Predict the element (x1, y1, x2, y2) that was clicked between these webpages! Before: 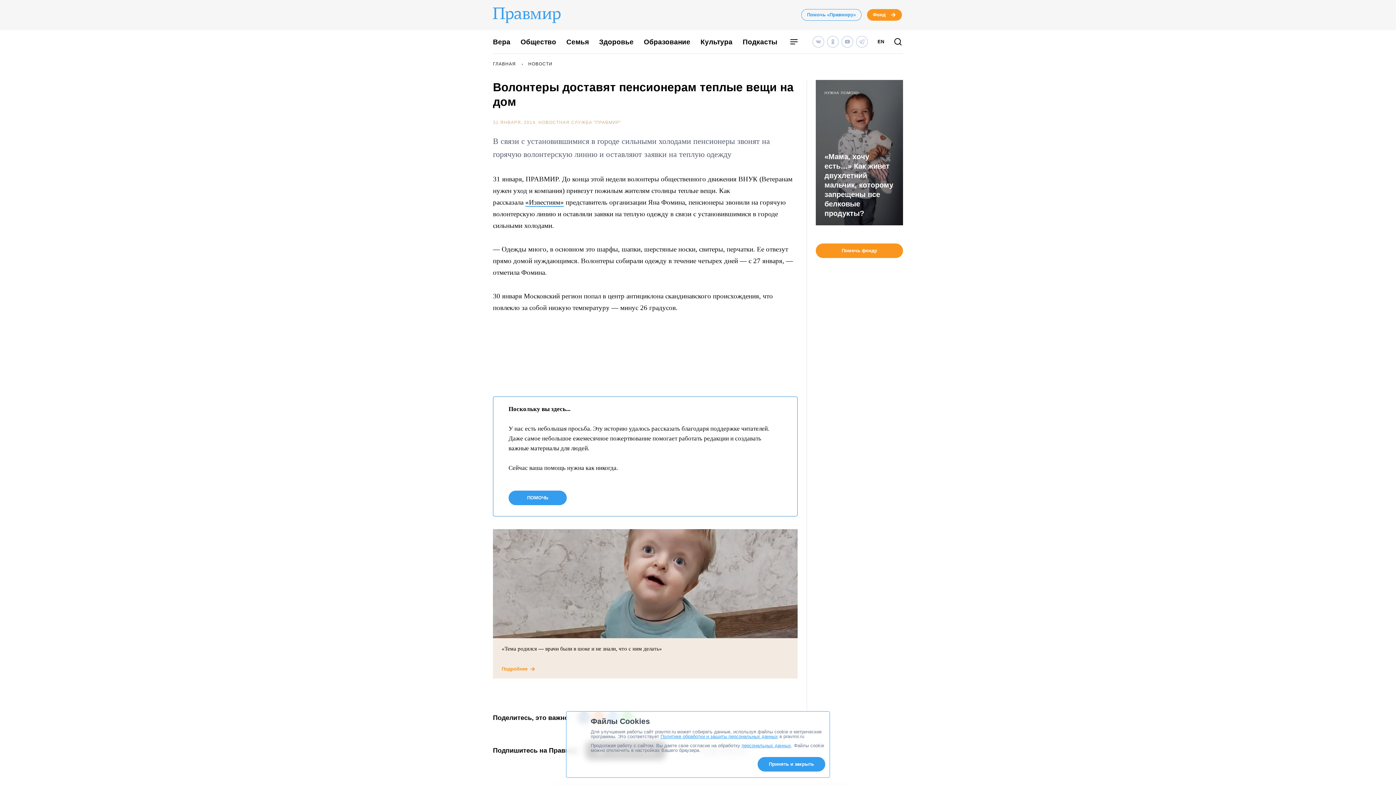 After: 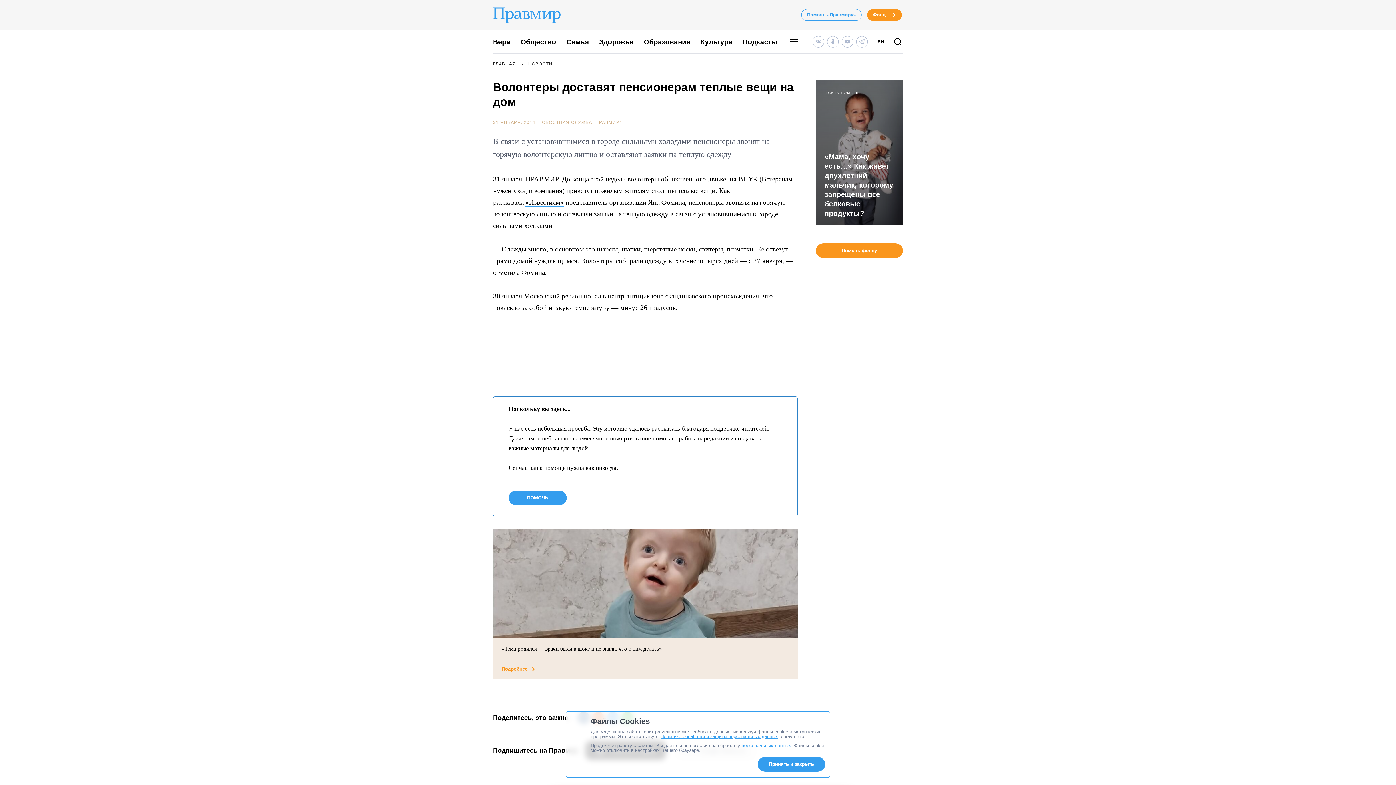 Action: bbox: (741, 743, 791, 748) label: персональных данных